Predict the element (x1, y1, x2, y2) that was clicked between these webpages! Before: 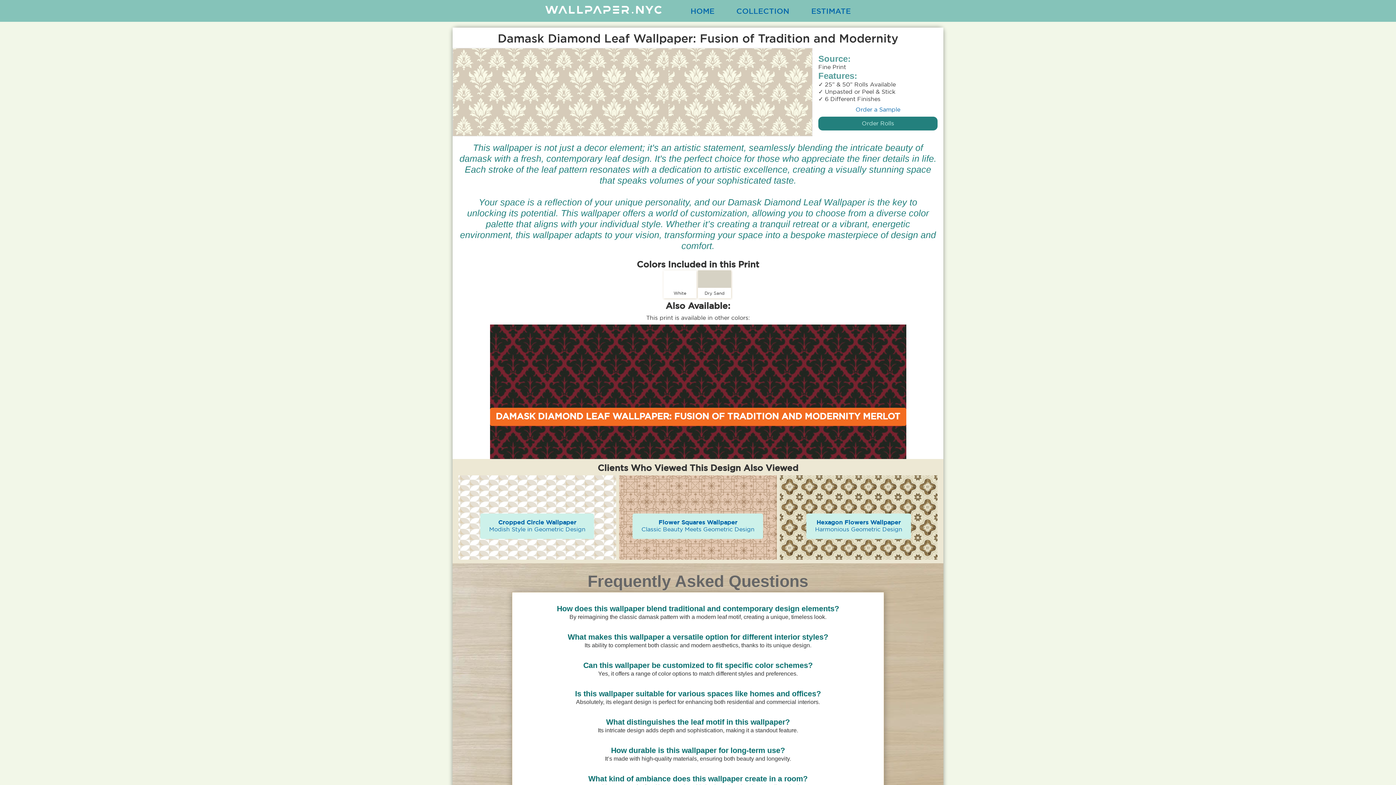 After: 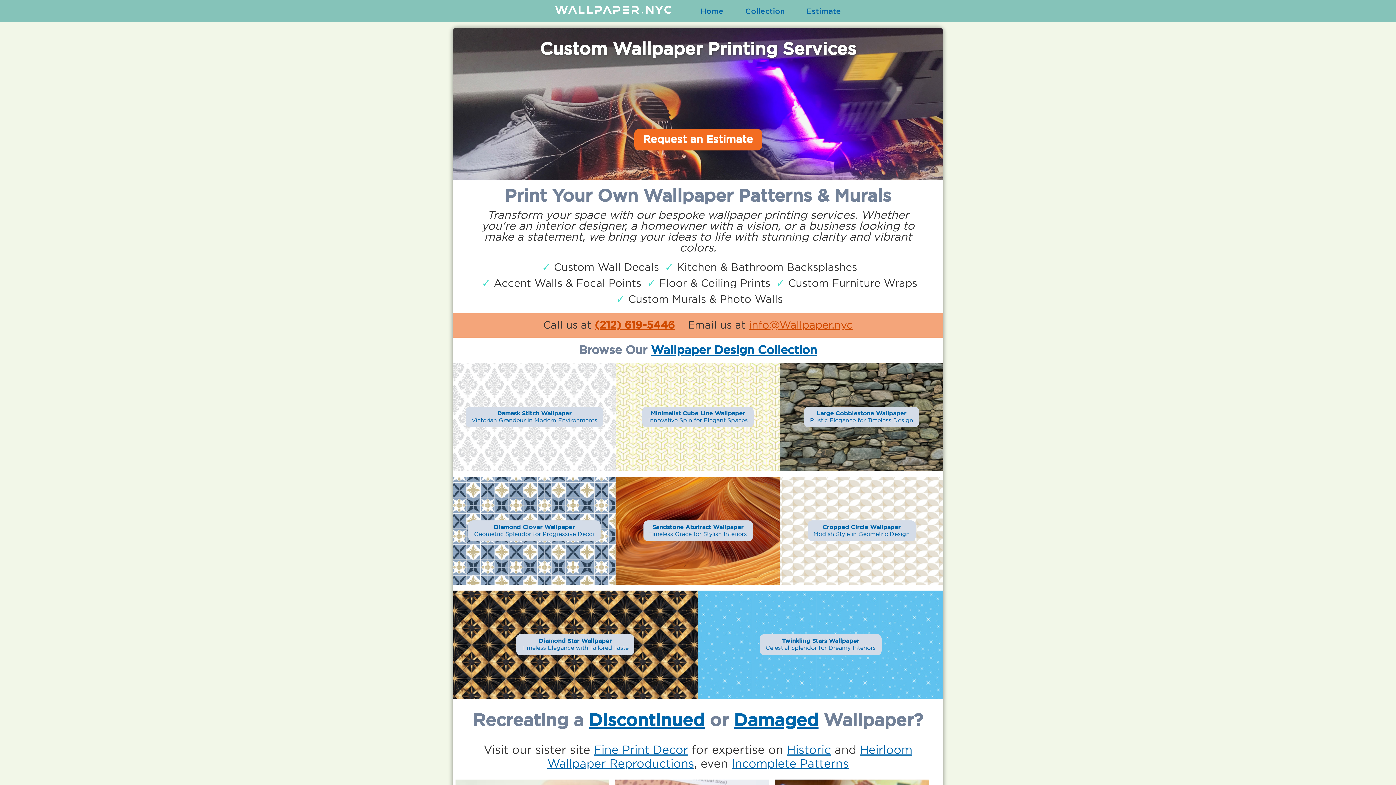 Action: bbox: (538, 5, 668, 15)